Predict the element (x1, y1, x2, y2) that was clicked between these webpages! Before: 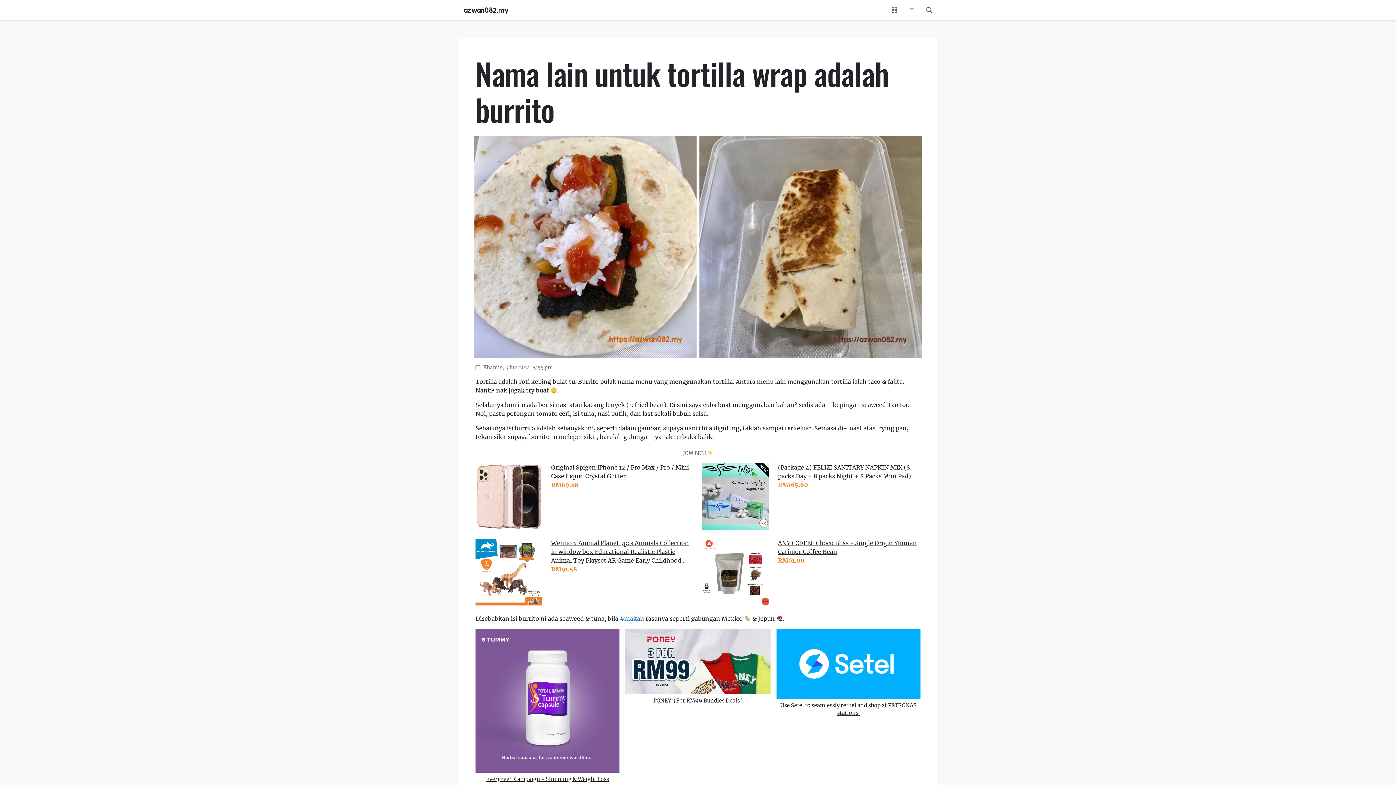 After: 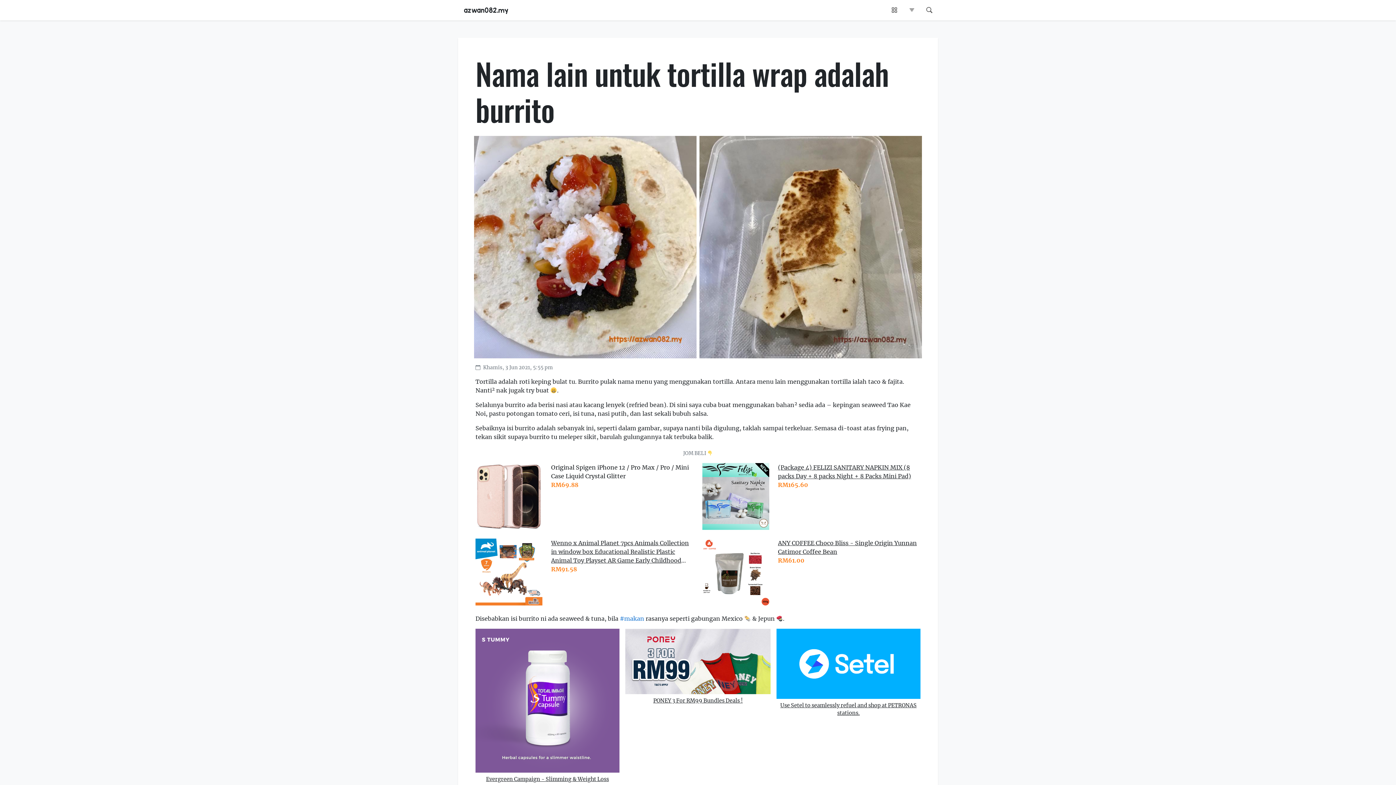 Action: bbox: (551, 463, 693, 480) label: Original Spigen iPhone 12 / Pro Max / Pro / Mini Case Liquid Crystal Glitter